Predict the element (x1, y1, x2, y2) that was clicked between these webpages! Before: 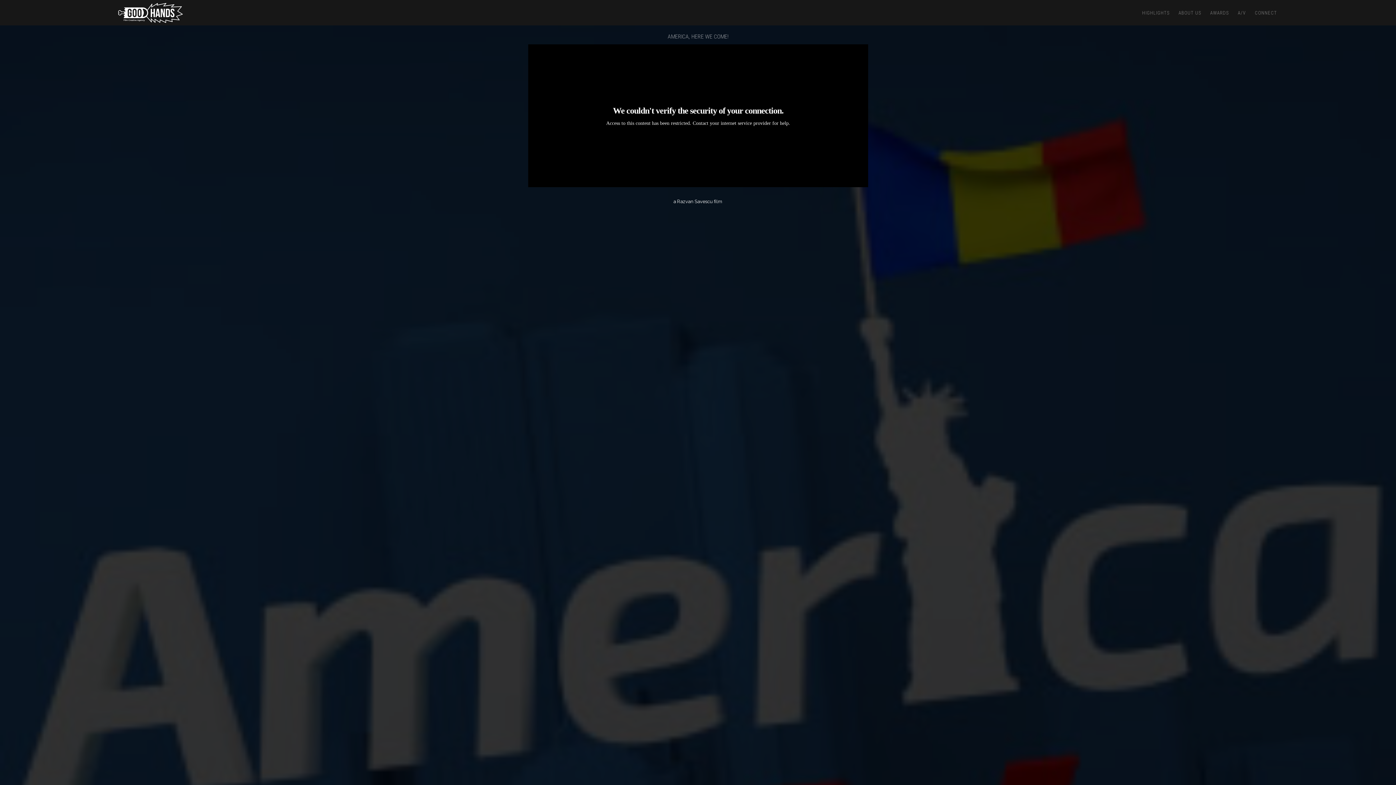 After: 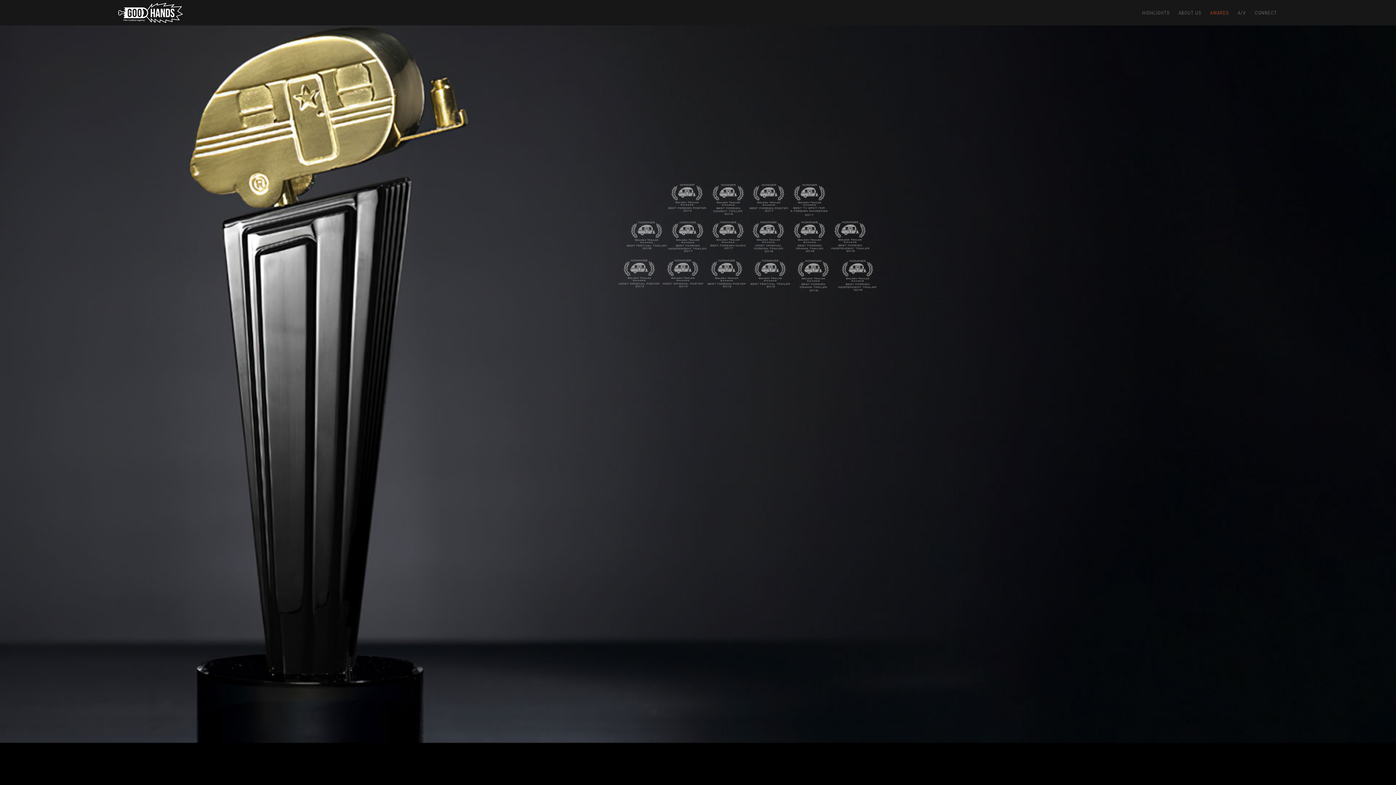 Action: label: AWARDS bbox: (1210, 10, 1229, 15)